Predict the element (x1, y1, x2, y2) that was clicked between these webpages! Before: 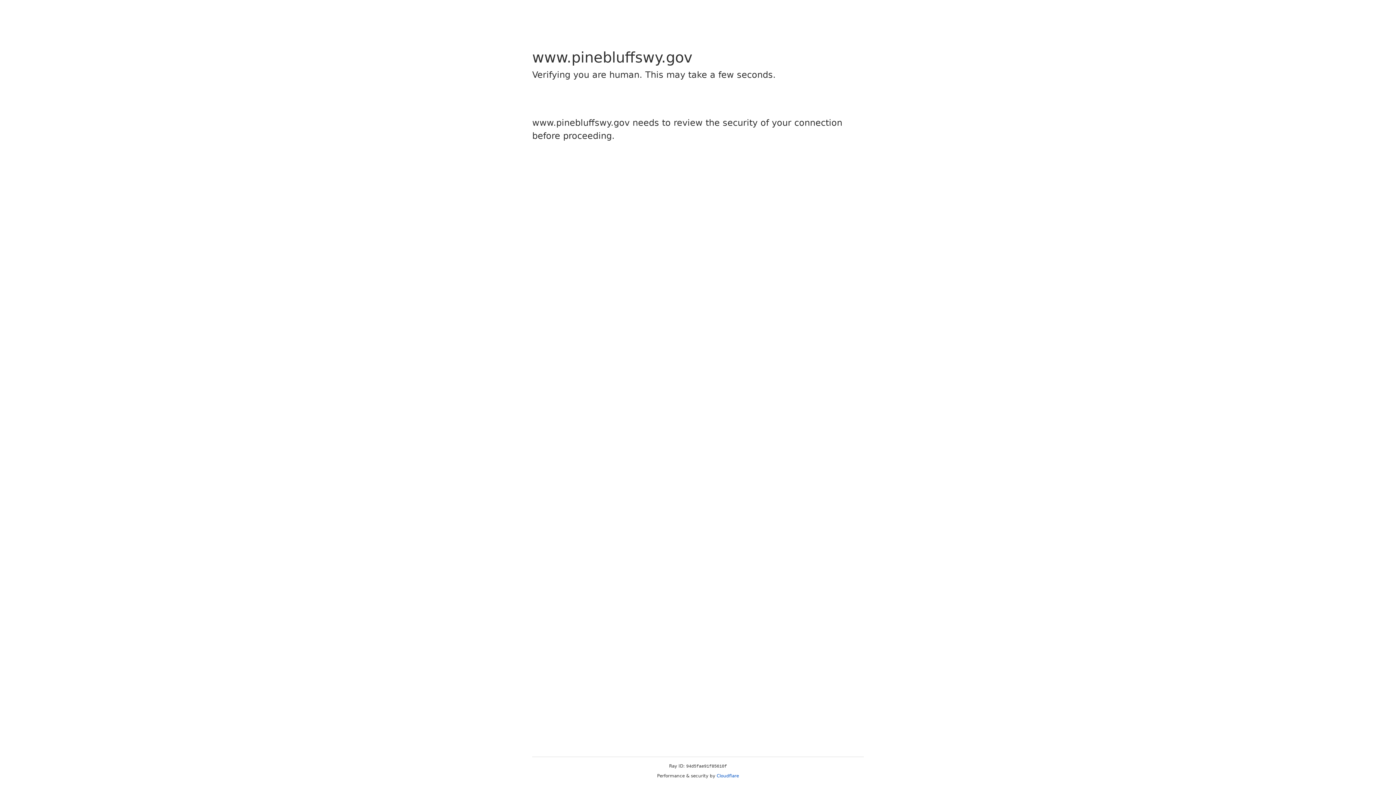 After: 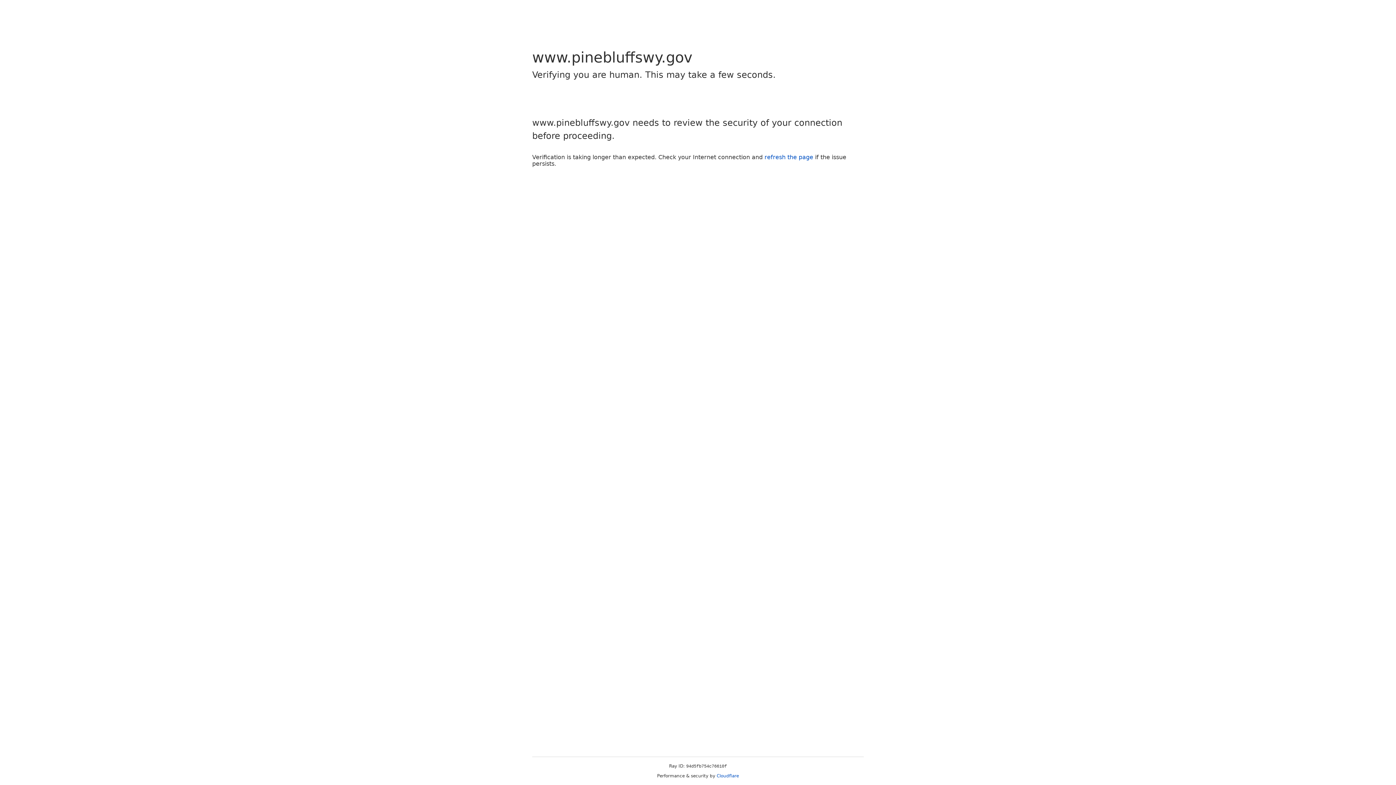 Action: bbox: (716, 773, 739, 778) label: Cloudflare